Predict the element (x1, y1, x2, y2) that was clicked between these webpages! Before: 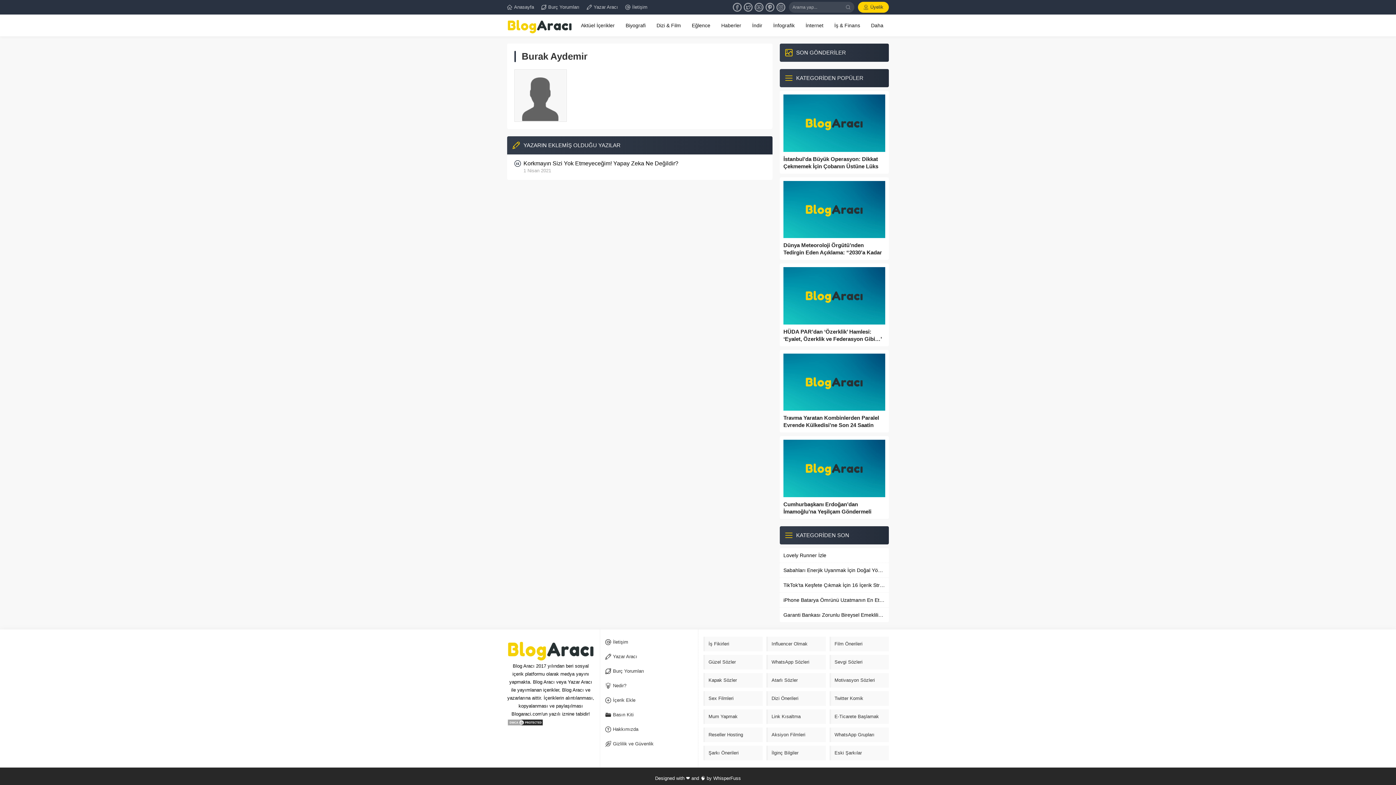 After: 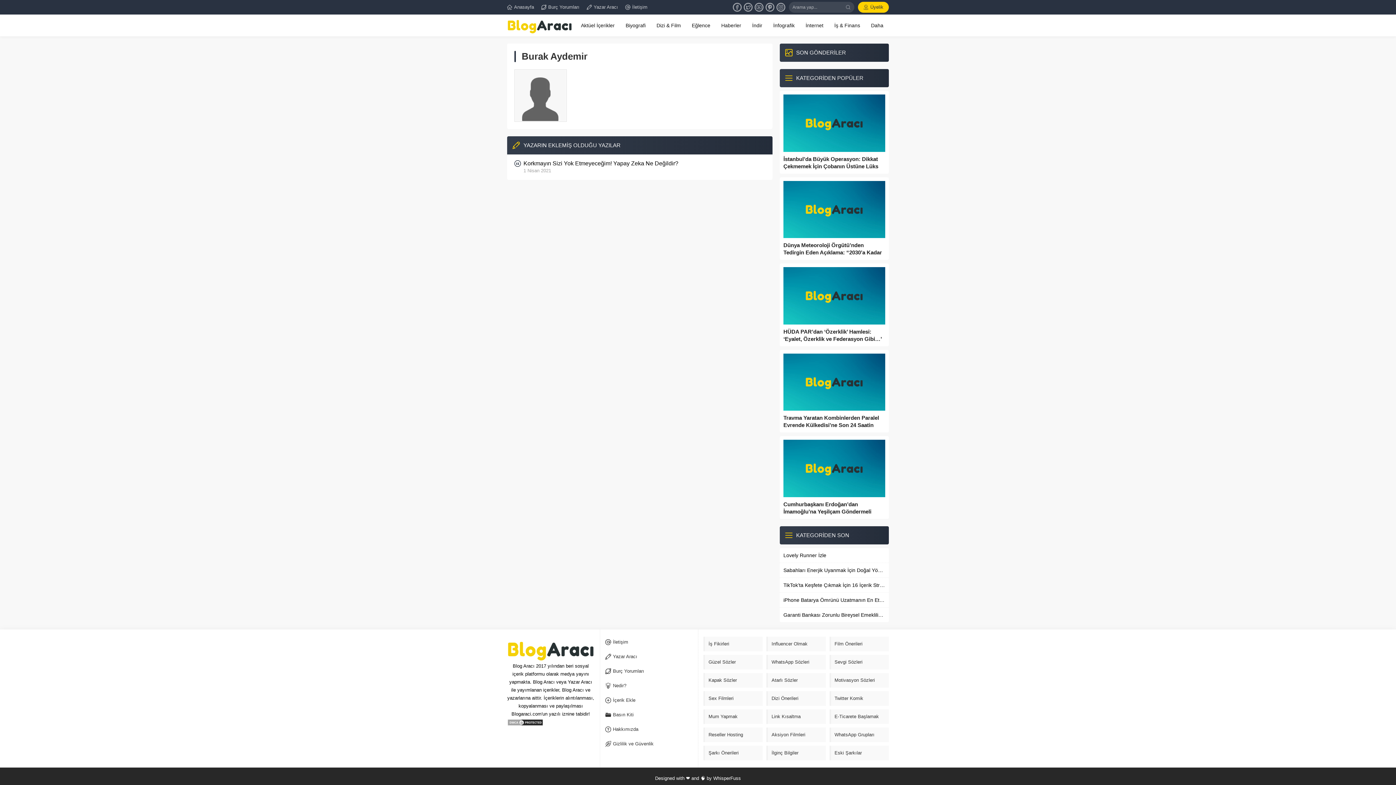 Action: bbox: (515, 115, 566, 121)